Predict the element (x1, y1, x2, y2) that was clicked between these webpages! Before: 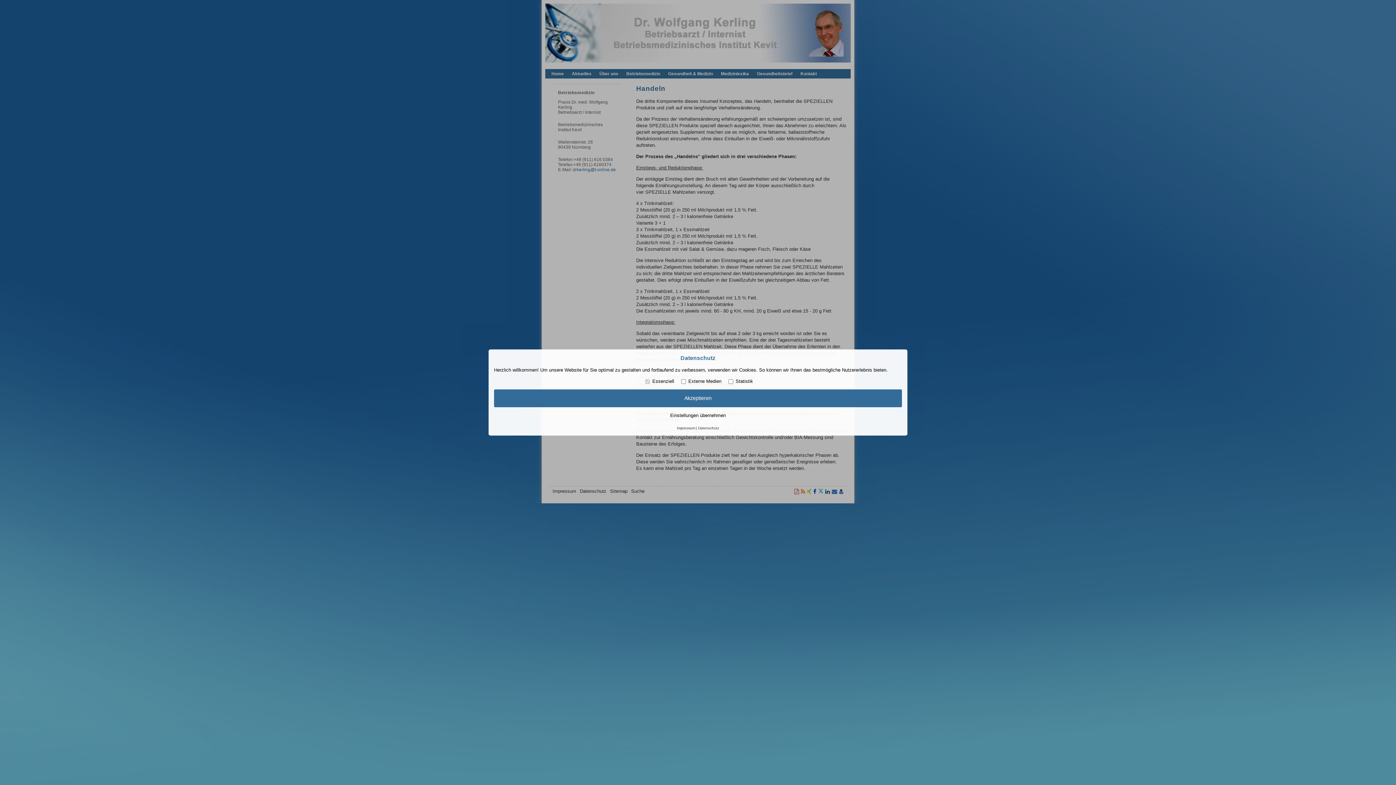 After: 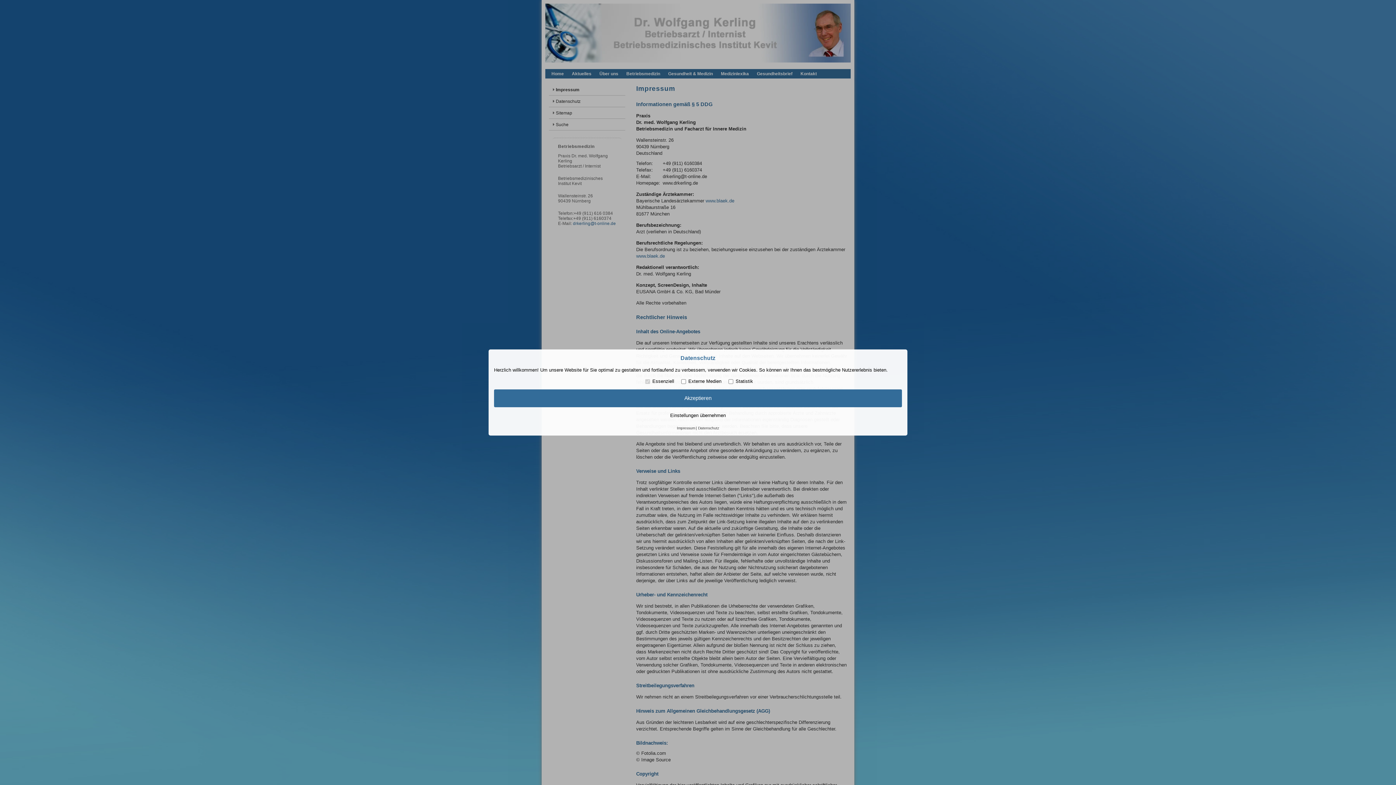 Action: bbox: (677, 426, 695, 430) label: Impressum